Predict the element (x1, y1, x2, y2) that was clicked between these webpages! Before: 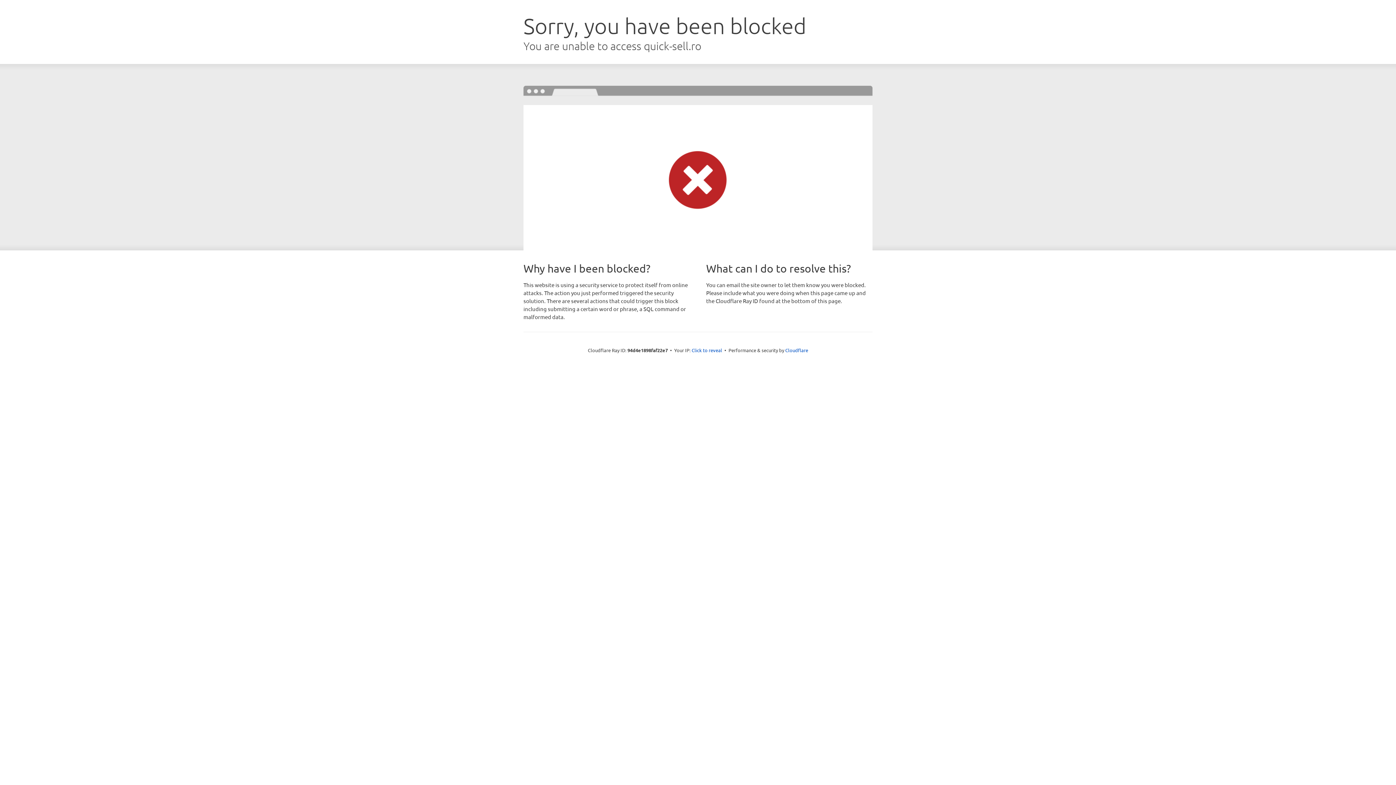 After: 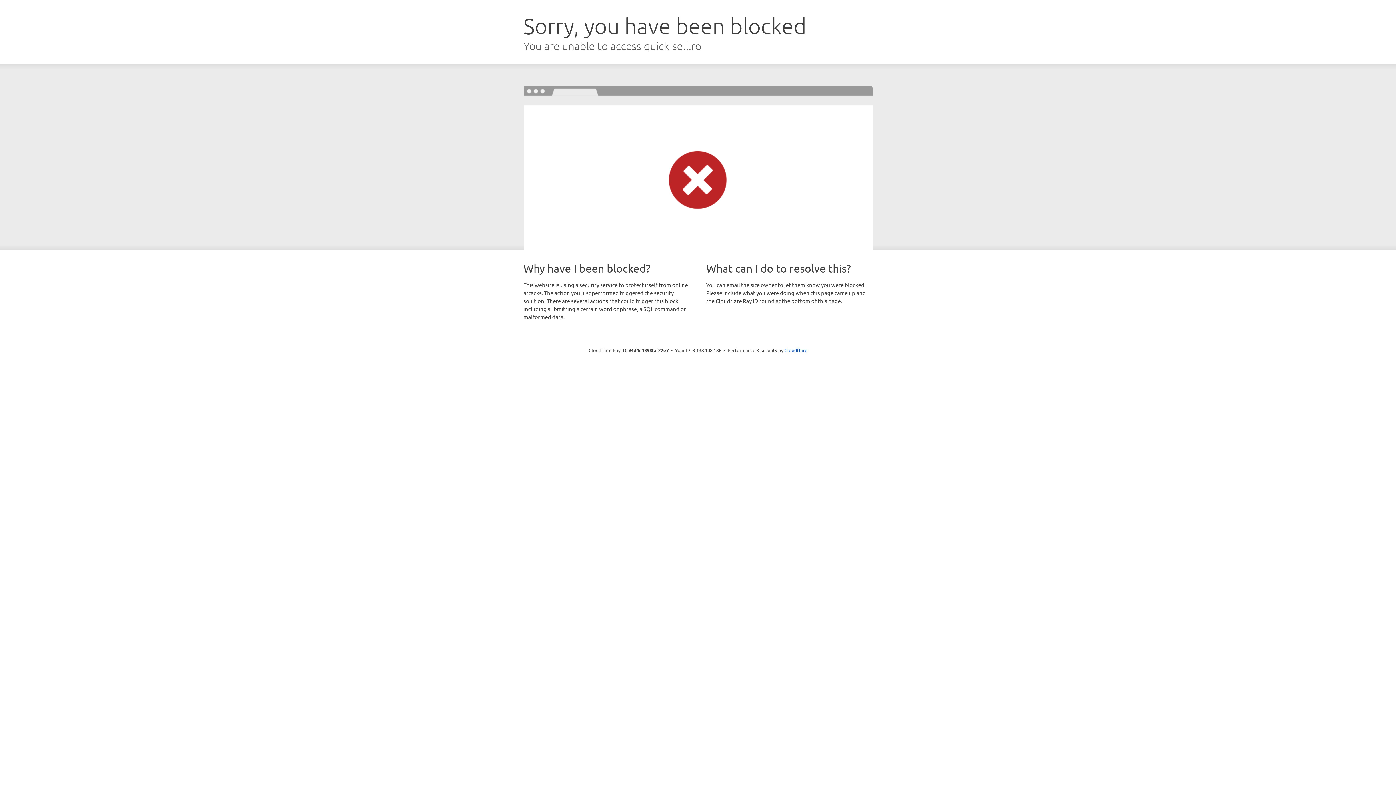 Action: label: Click to reveal bbox: (691, 346, 722, 353)